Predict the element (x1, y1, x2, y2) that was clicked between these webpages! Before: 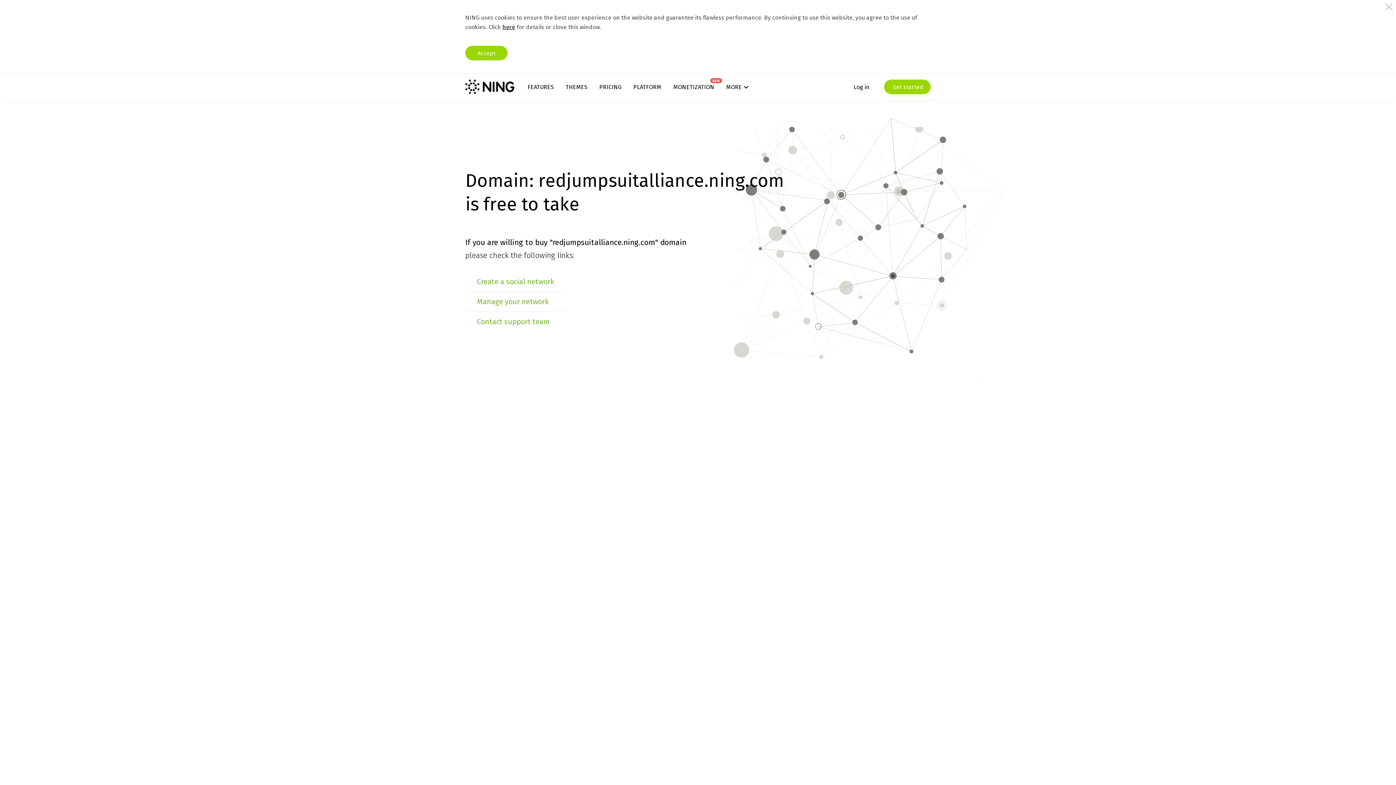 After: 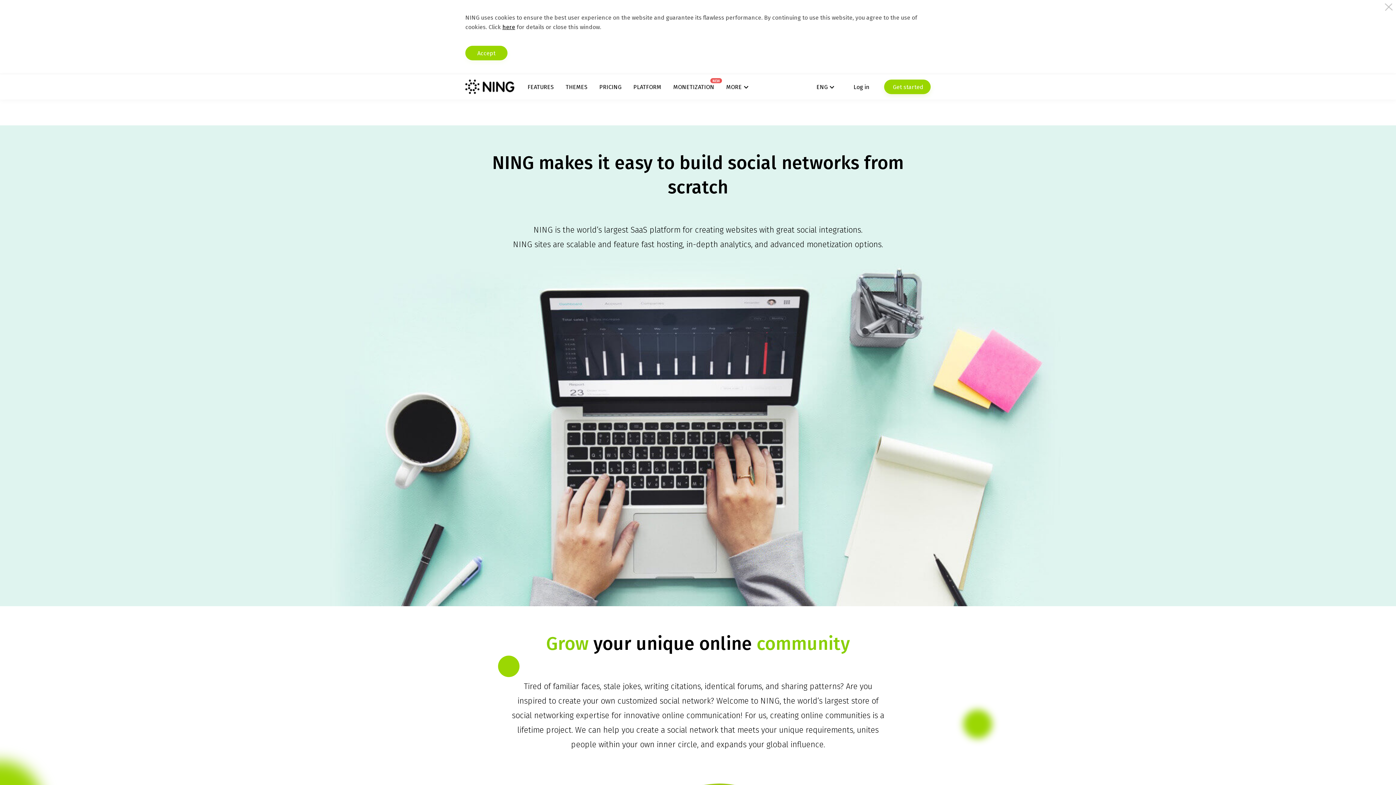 Action: bbox: (633, 83, 661, 90) label: PLATFORM